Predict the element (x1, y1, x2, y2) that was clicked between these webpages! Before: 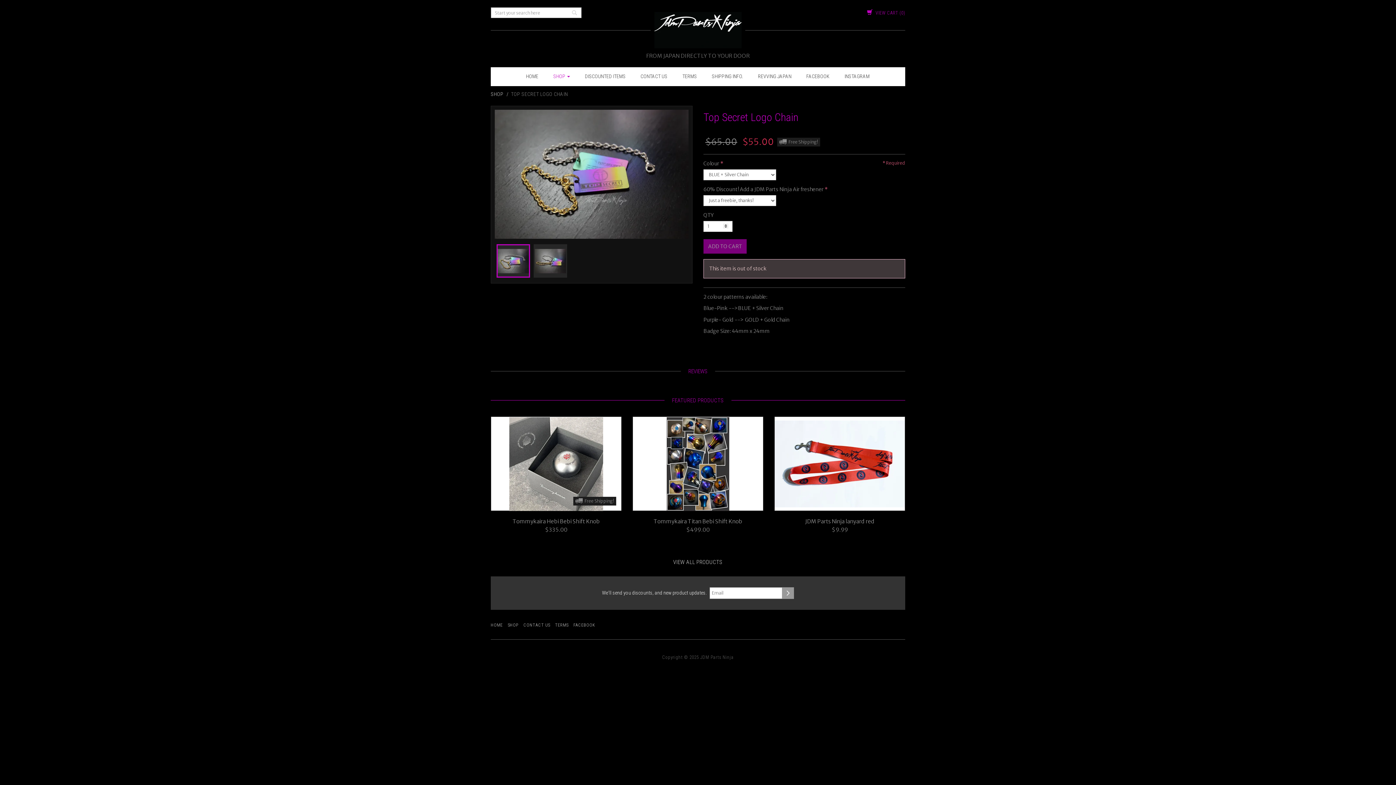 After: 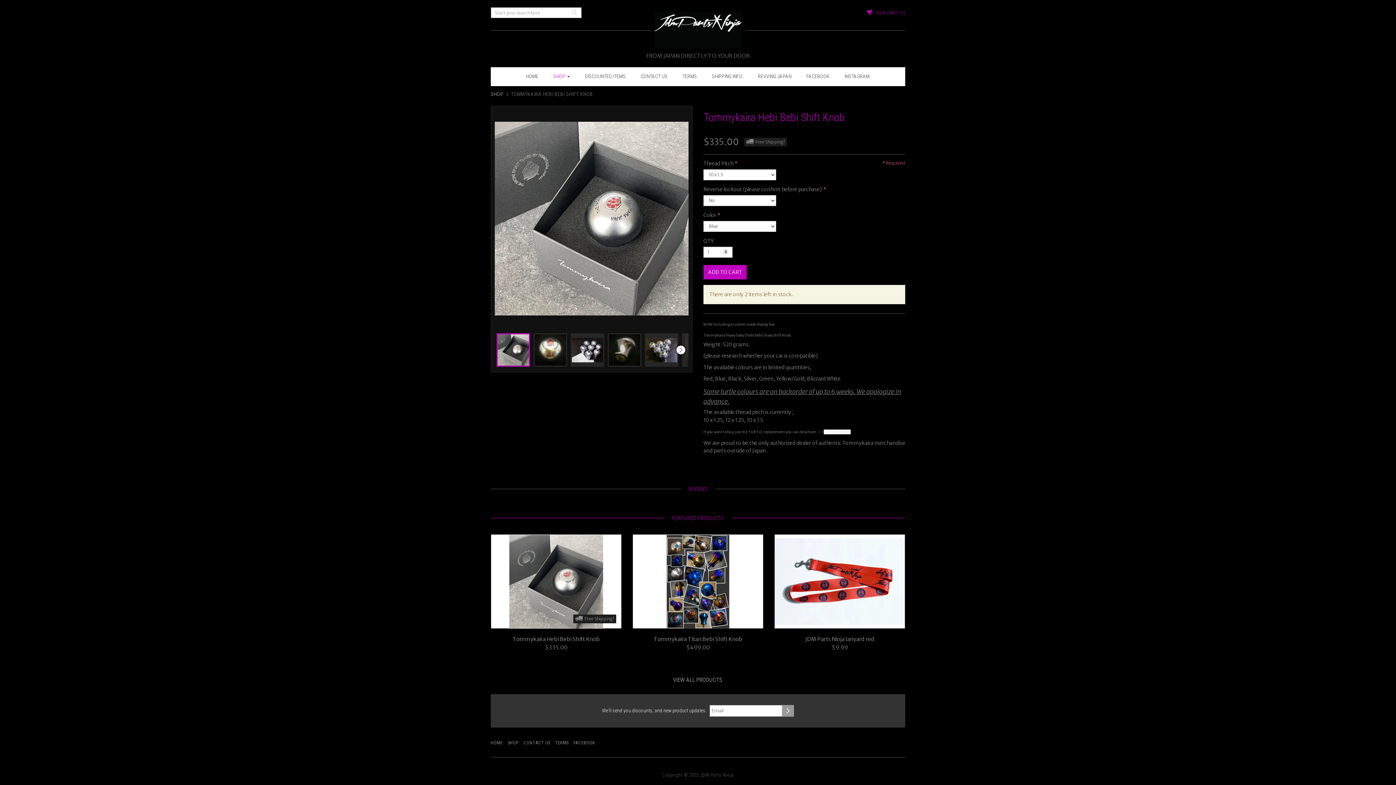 Action: bbox: (490, 518, 621, 524) label: Tommykaira Hebi Bebi Shift Knob